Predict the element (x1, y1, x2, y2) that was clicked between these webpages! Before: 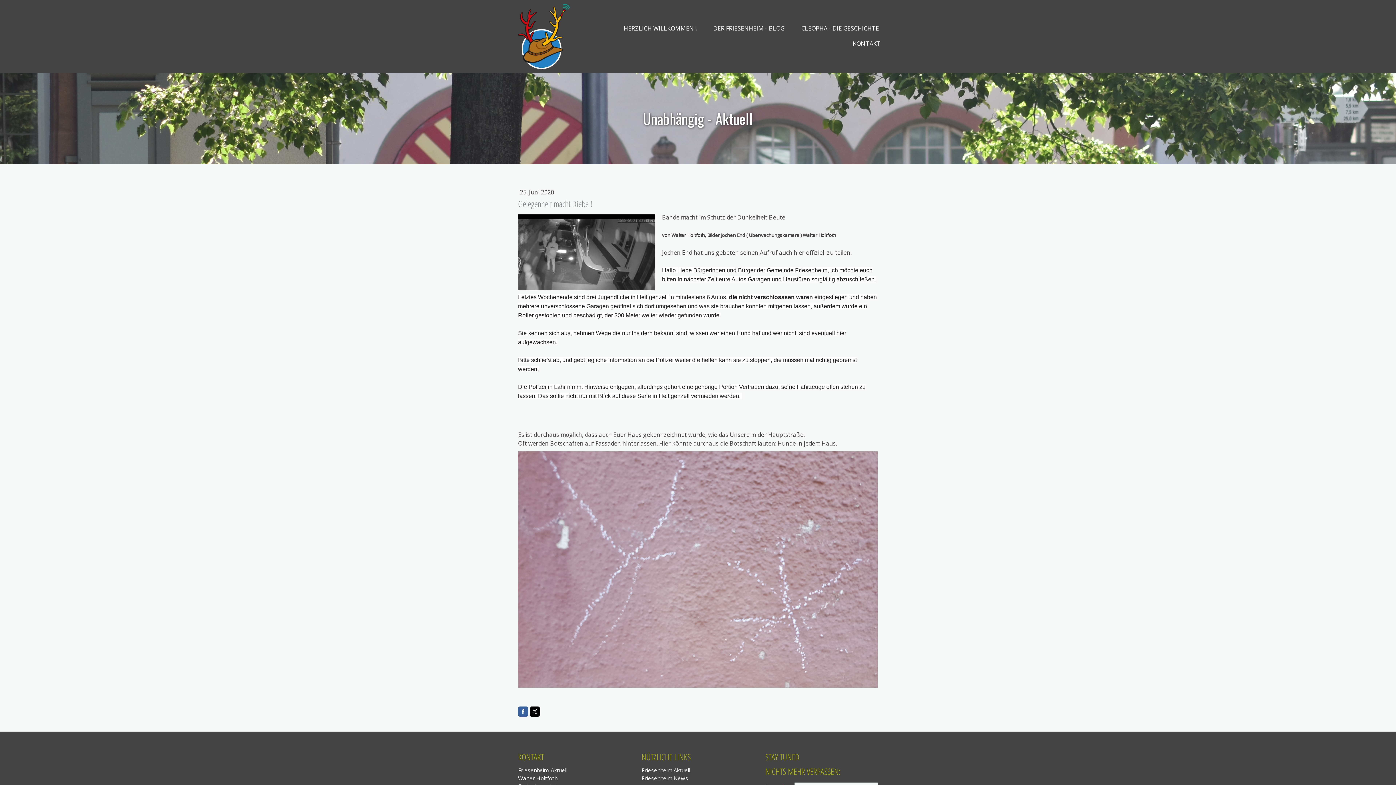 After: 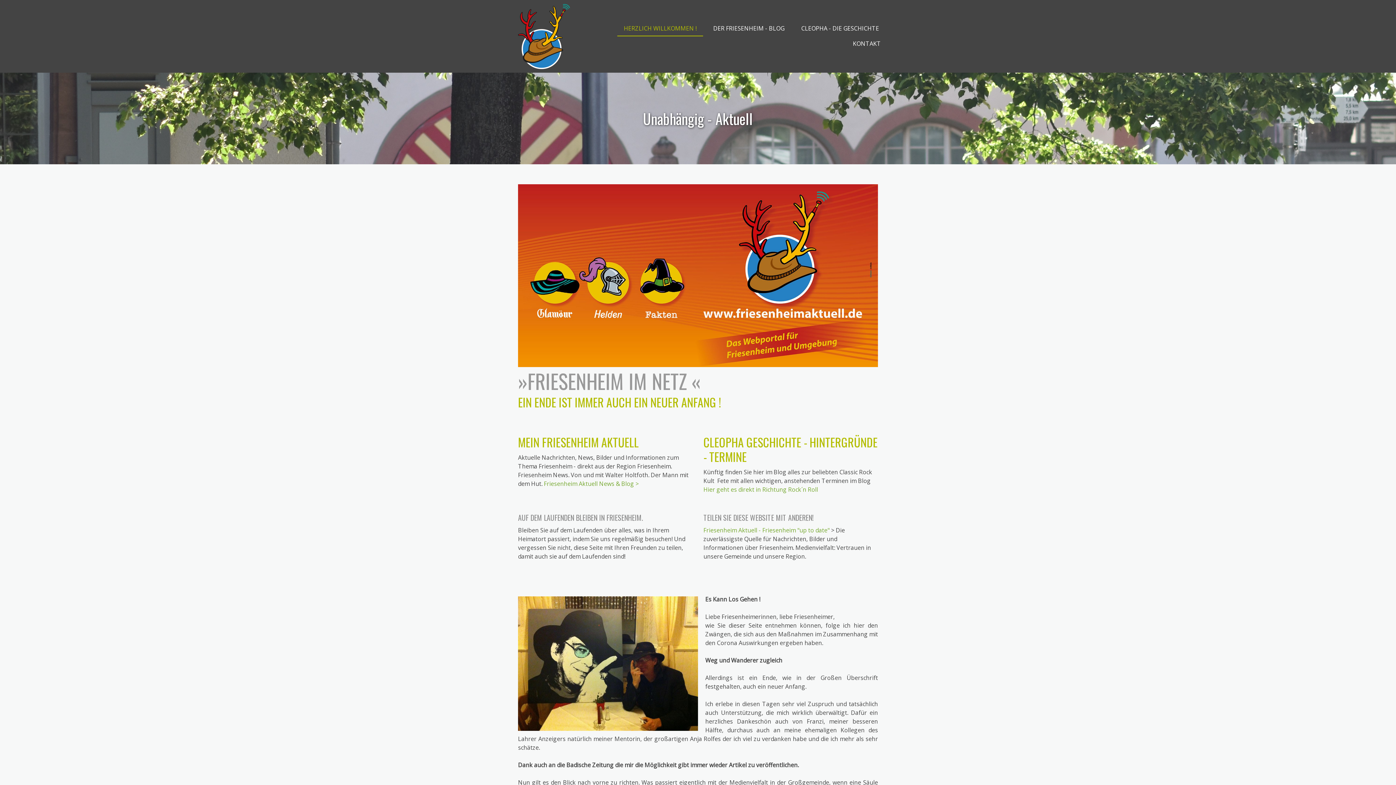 Action: bbox: (517, 3, 570, 68)